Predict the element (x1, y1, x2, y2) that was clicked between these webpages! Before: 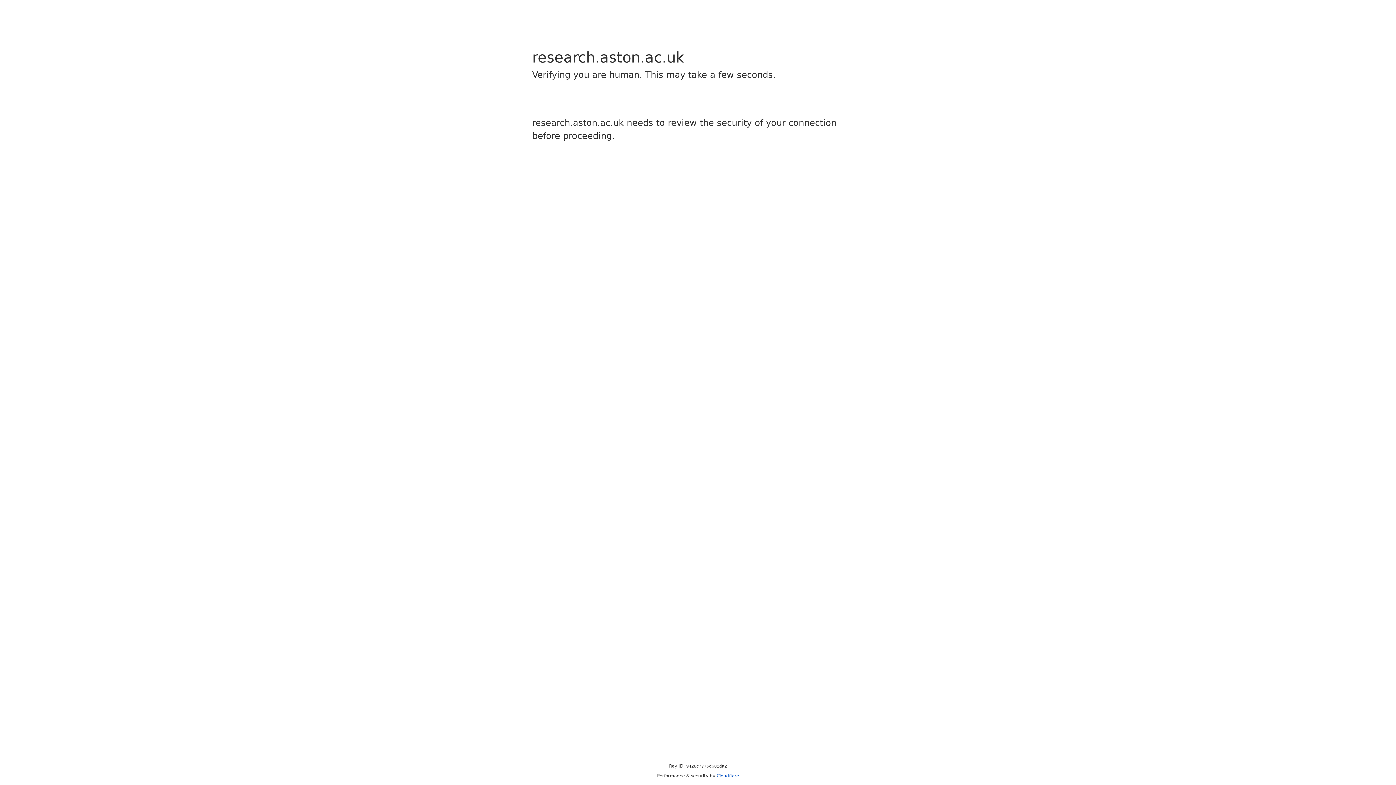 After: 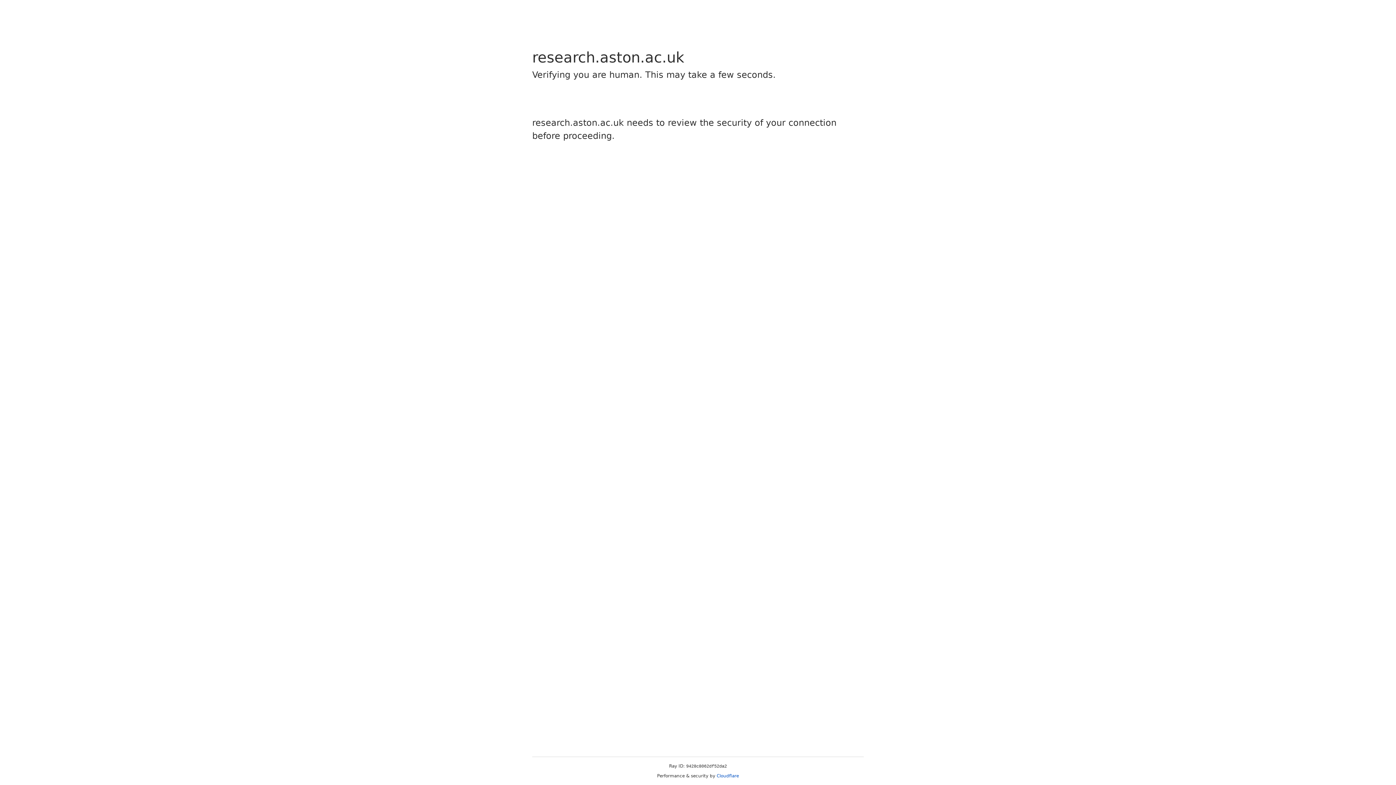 Action: label: Cloudflare bbox: (716, 773, 739, 778)